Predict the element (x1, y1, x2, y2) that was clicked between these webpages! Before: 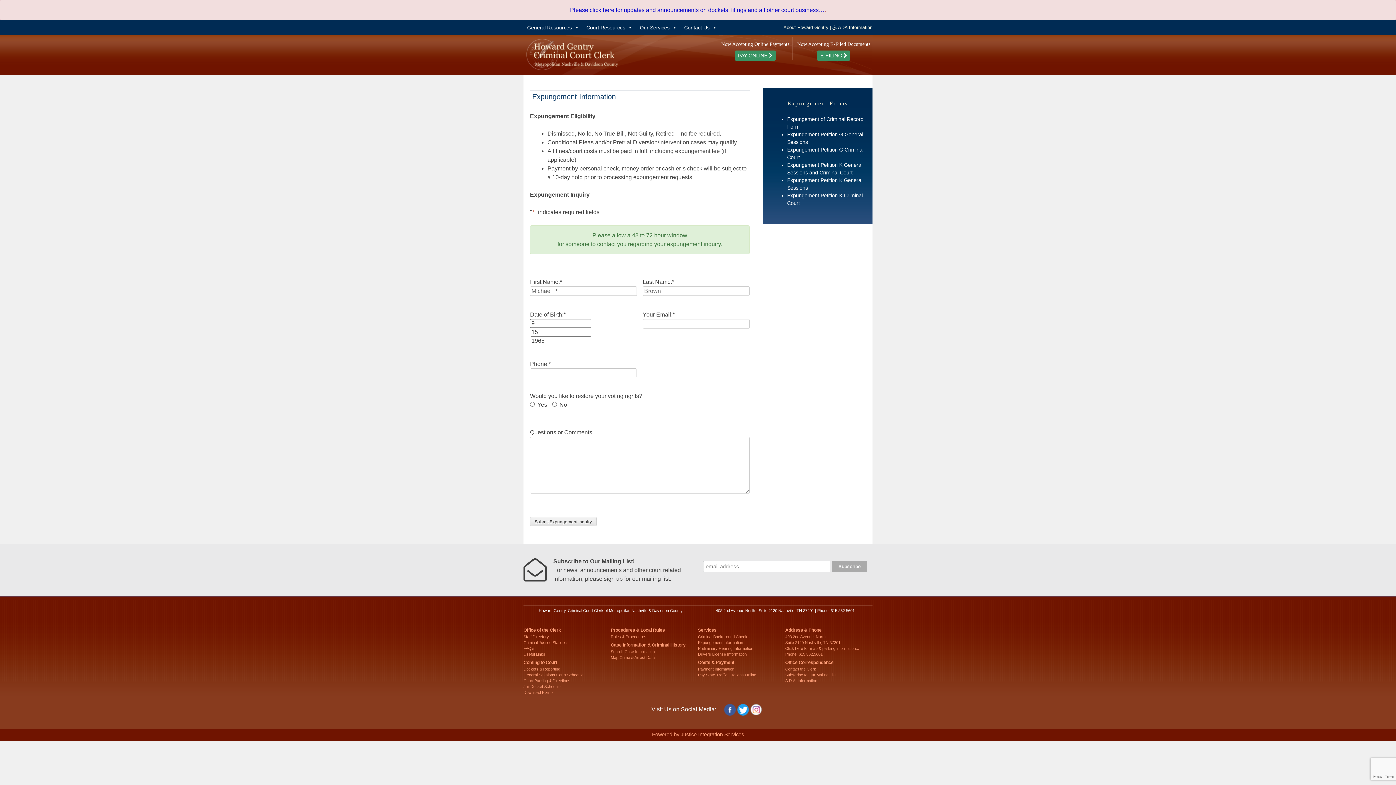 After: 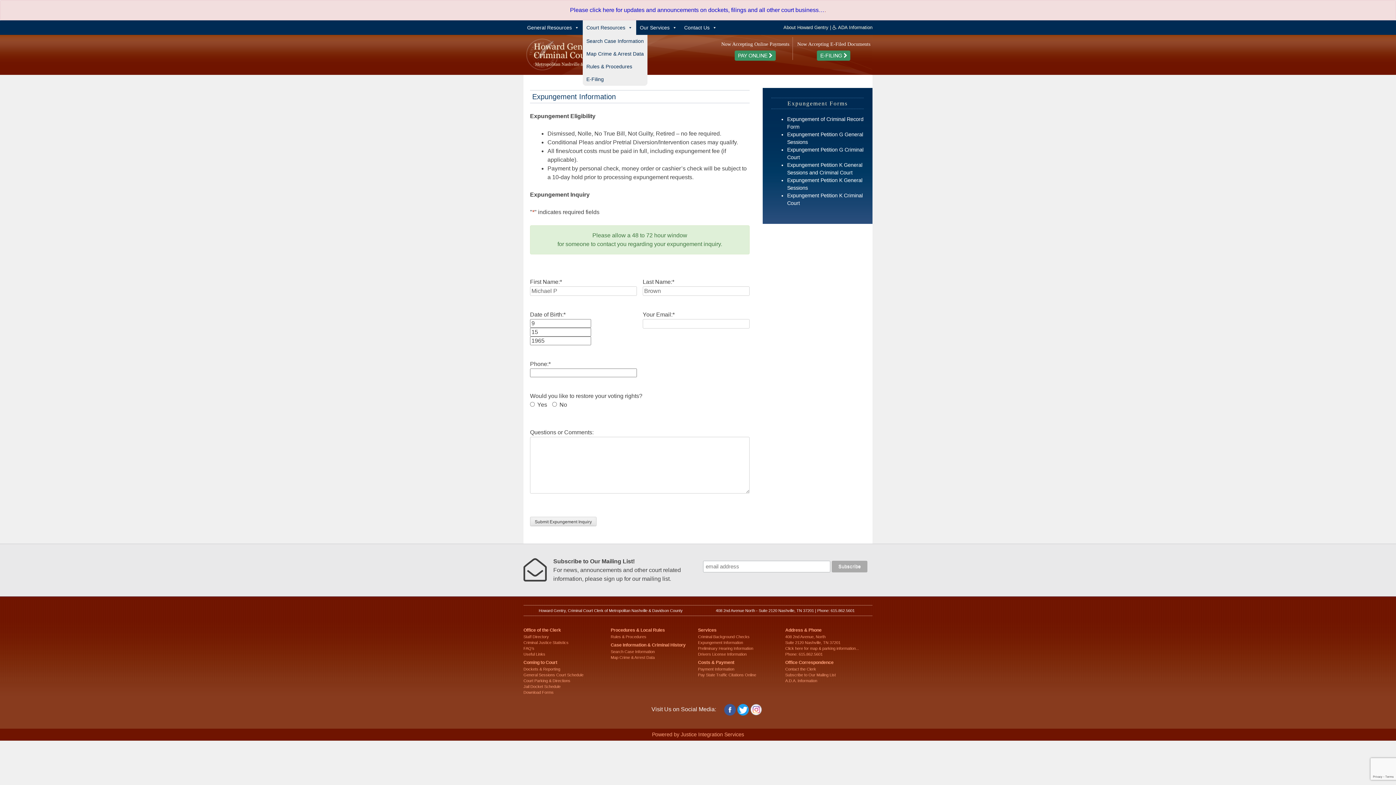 Action: label: Court Resources bbox: (582, 20, 636, 34)